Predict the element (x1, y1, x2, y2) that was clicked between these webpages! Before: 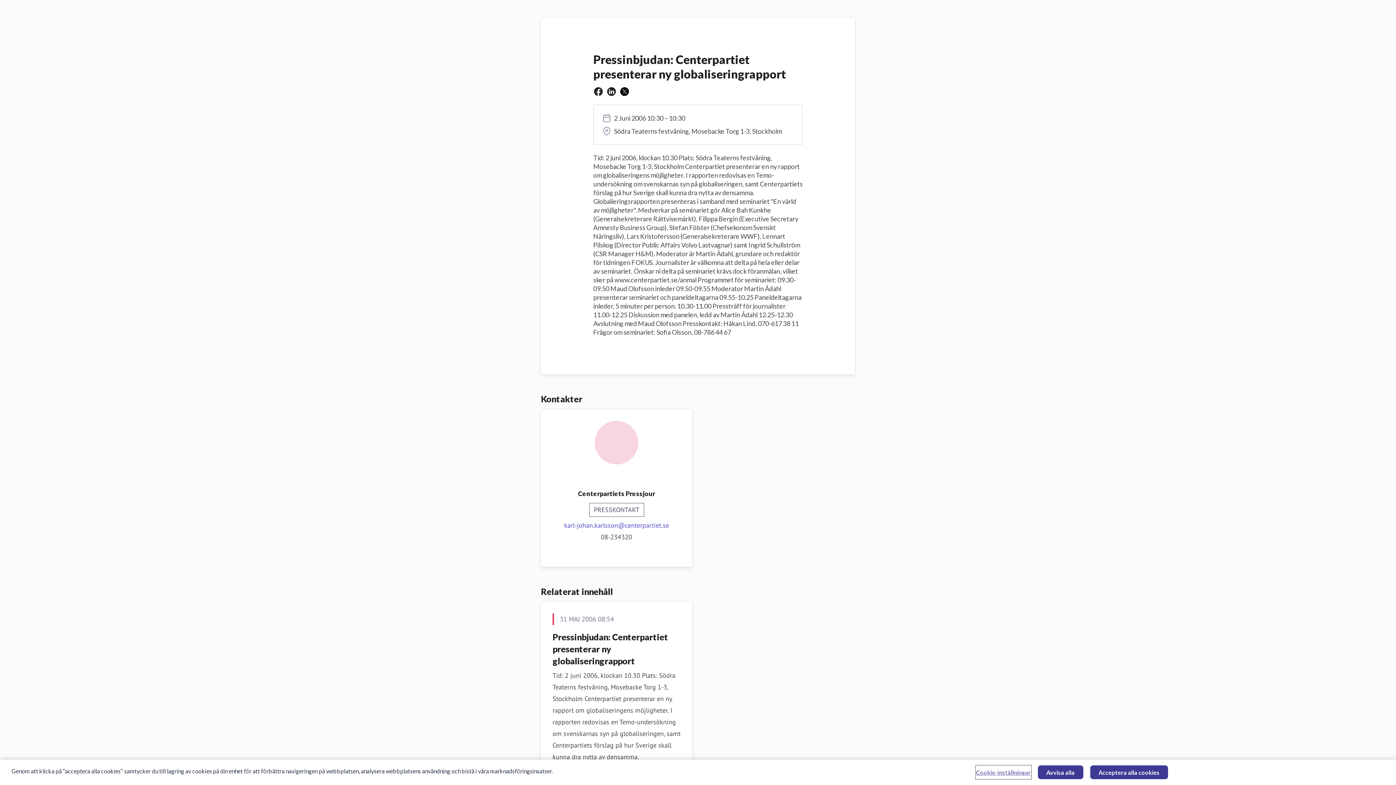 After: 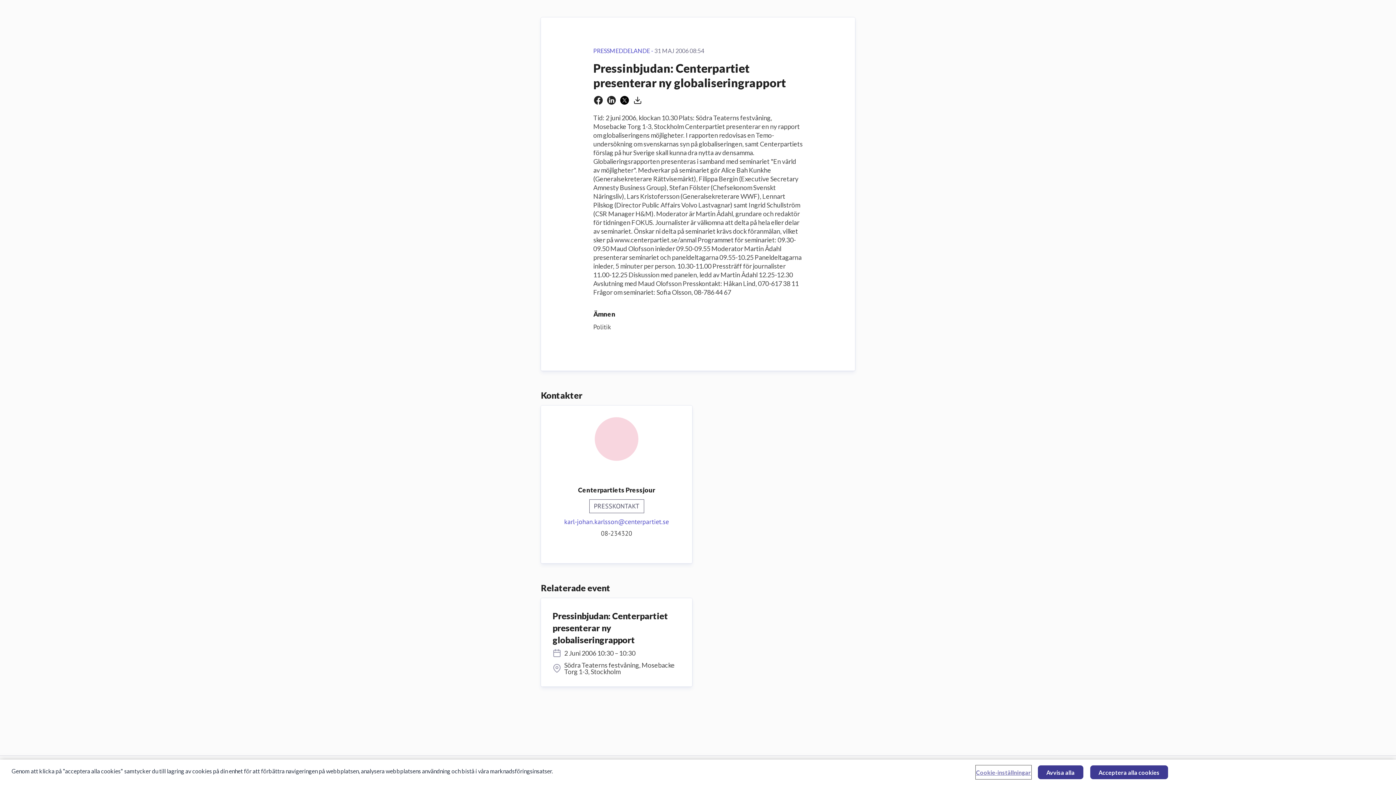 Action: bbox: (552, 632, 668, 666) label: Pressinbjudan: Centerpartiet presenterar ny globaliseringrapport